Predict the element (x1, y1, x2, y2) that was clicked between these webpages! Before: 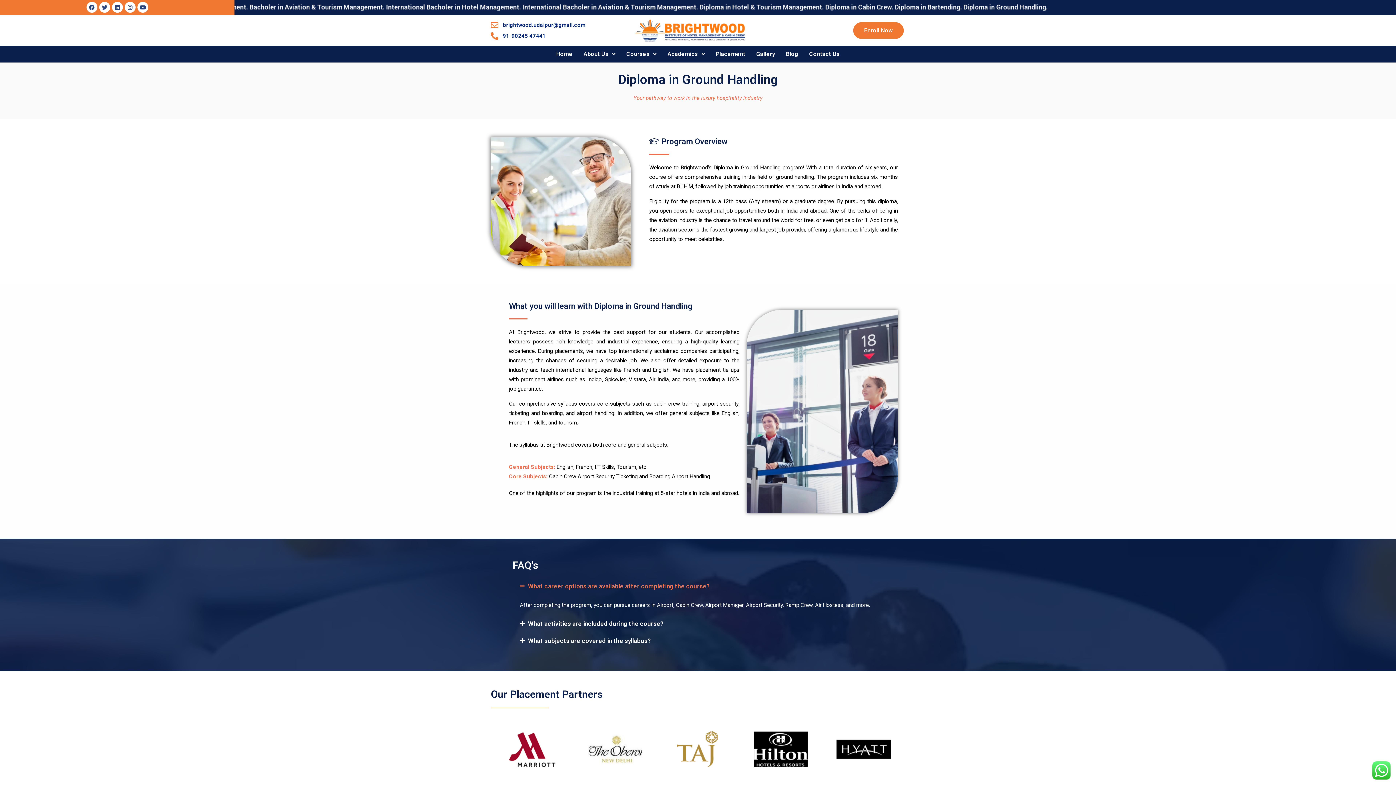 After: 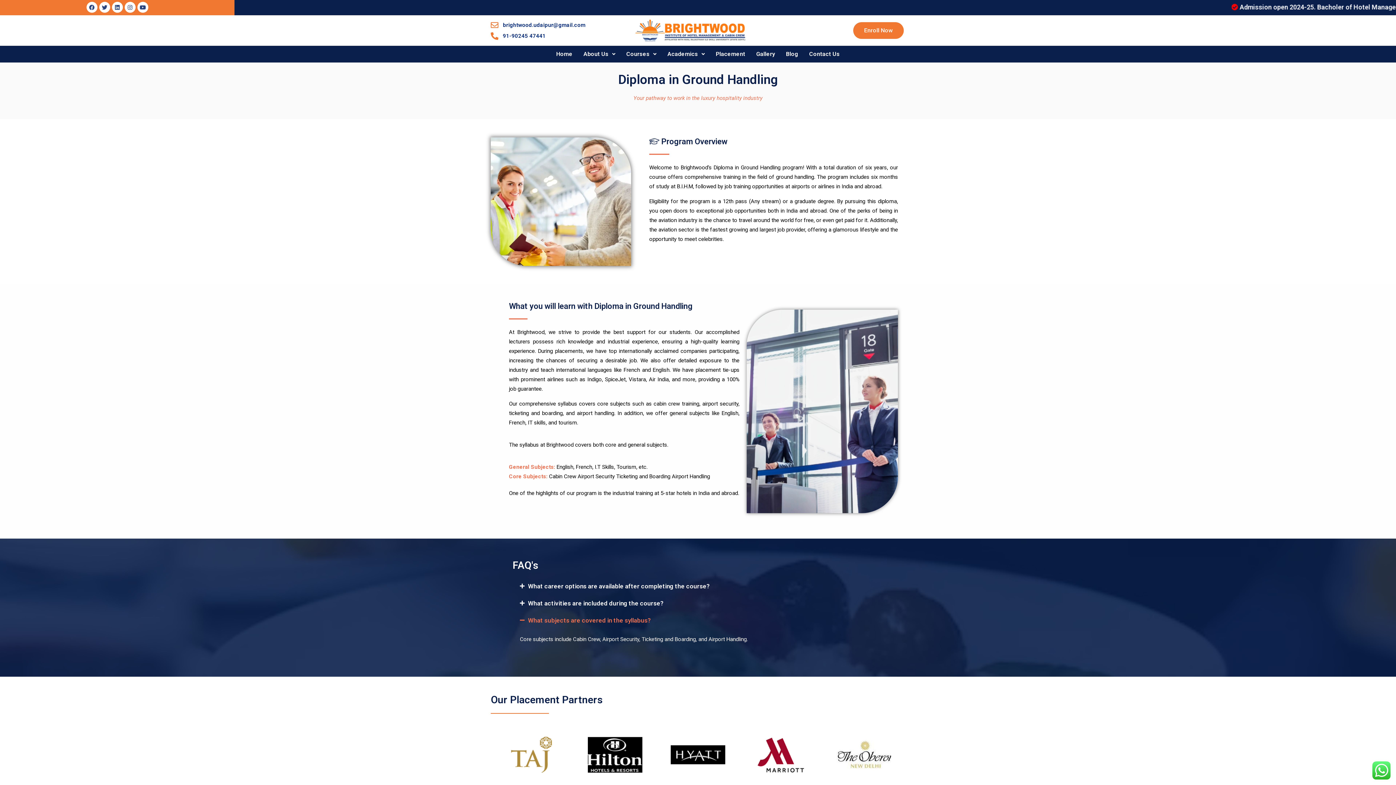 Action: label: What subjects are covered in the syllabus? bbox: (528, 637, 651, 644)